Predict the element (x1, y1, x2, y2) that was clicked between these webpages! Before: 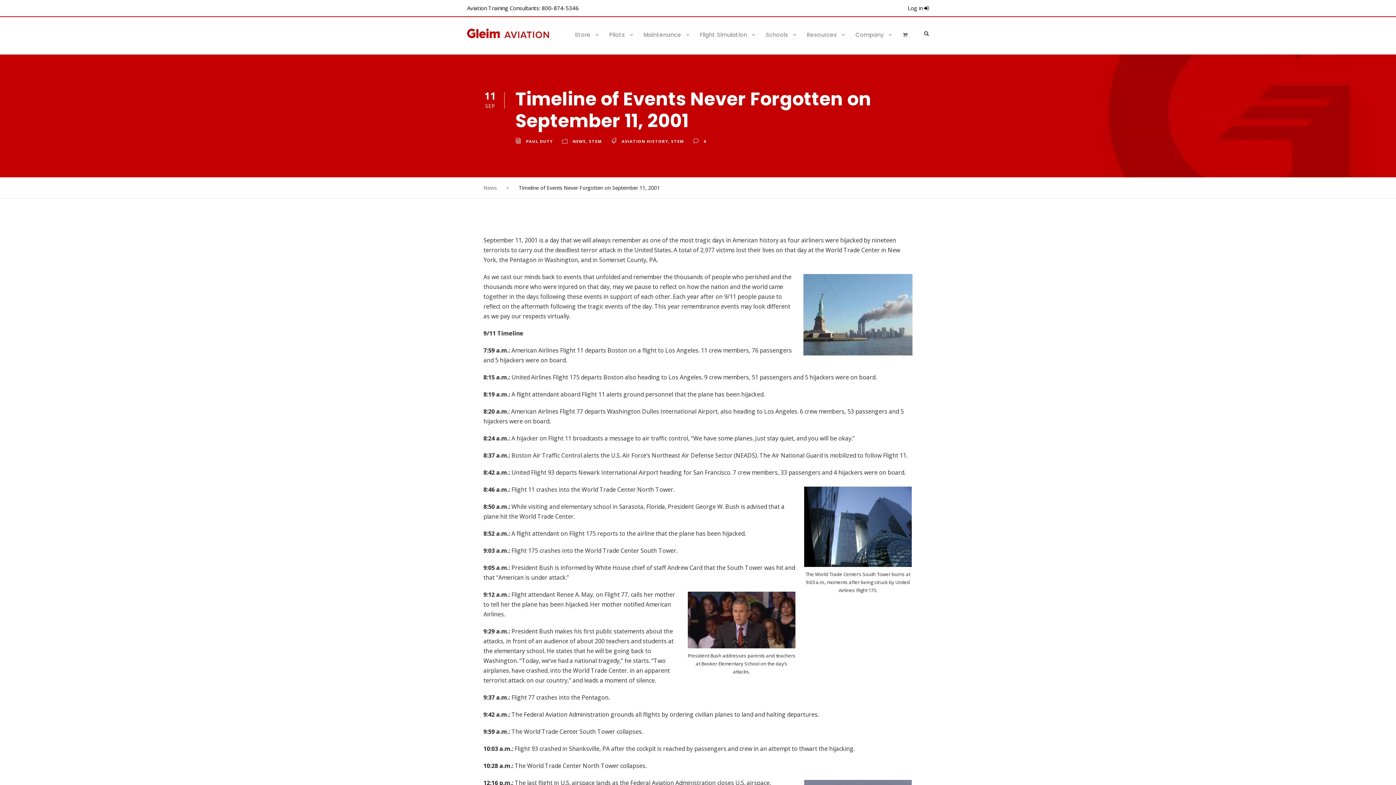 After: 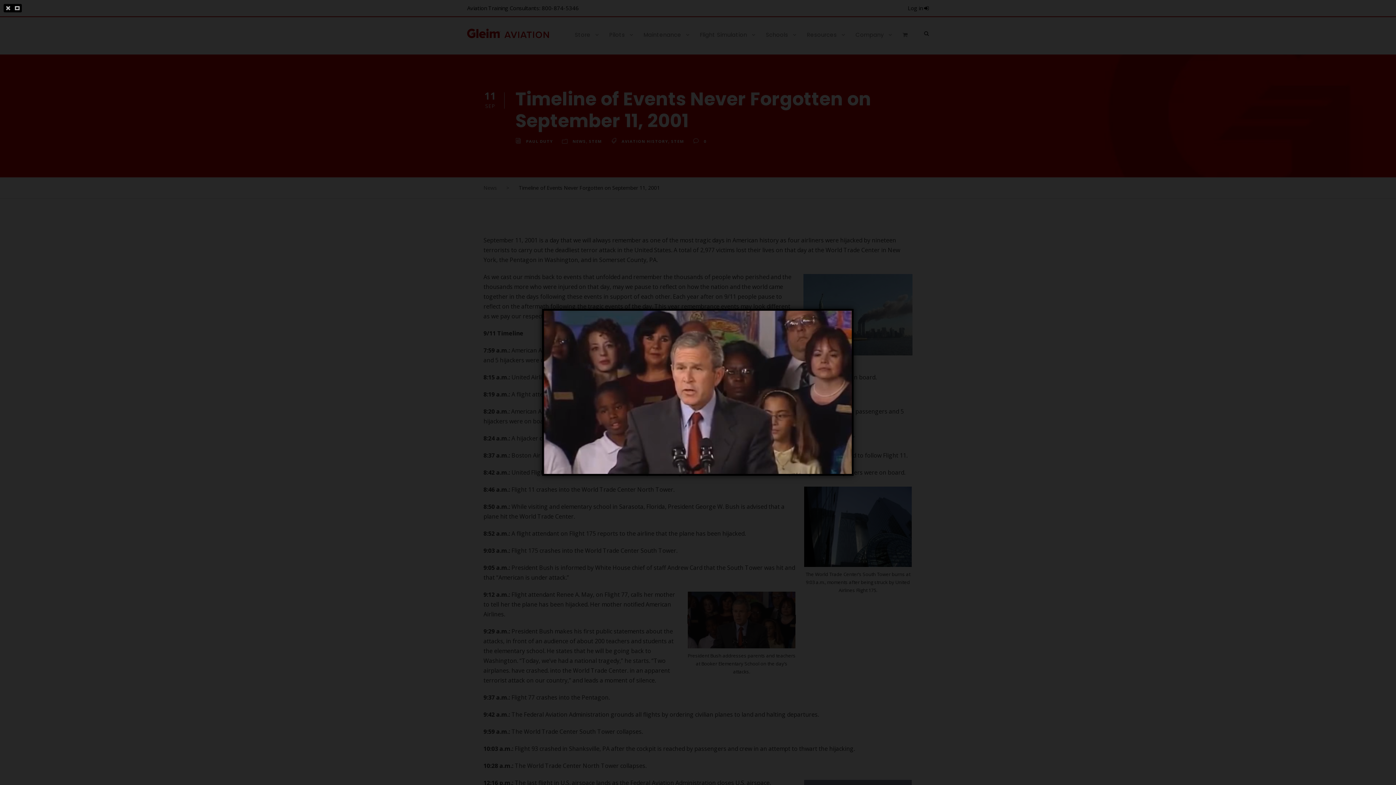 Action: bbox: (688, 606, 795, 613)